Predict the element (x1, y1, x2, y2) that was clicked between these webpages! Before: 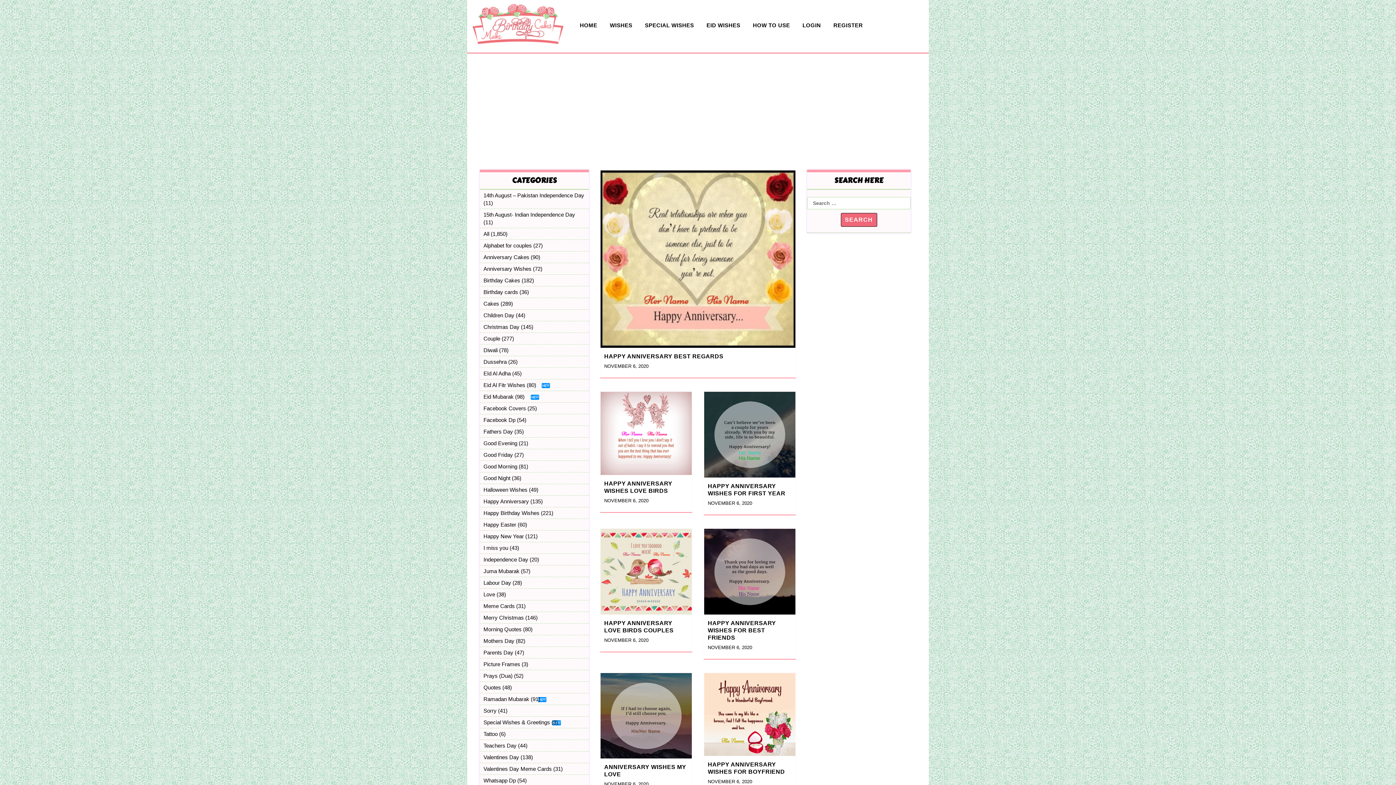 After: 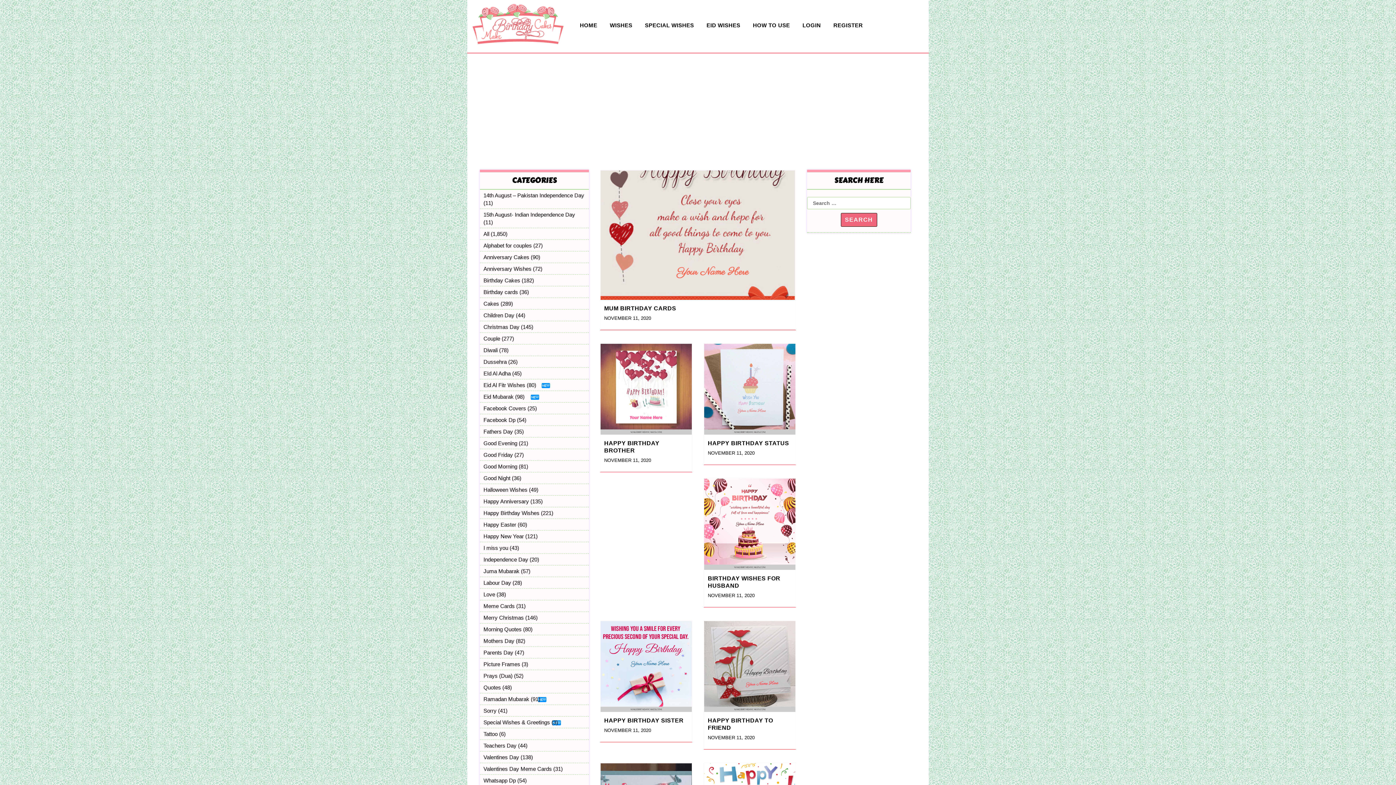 Action: label: Happy Birthday Wishes bbox: (483, 510, 539, 516)